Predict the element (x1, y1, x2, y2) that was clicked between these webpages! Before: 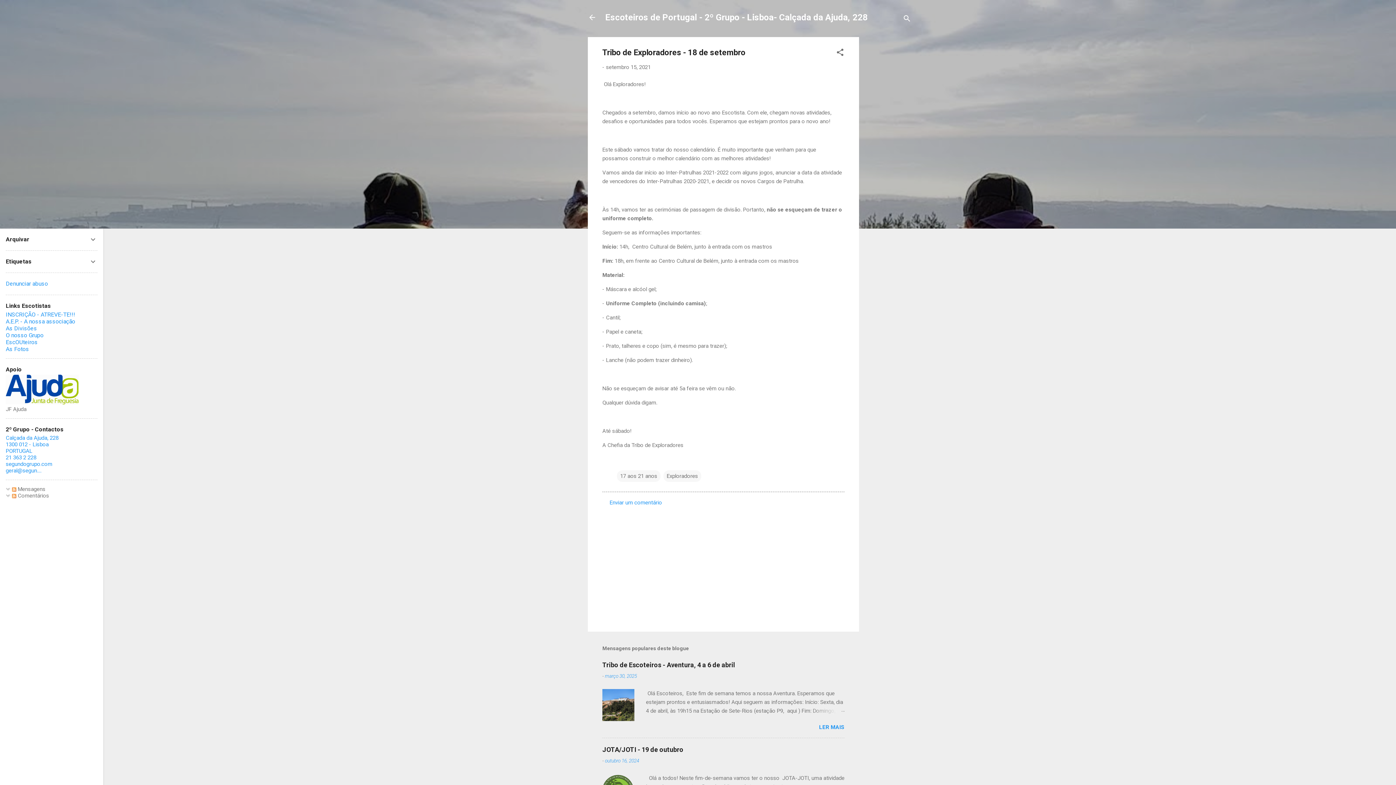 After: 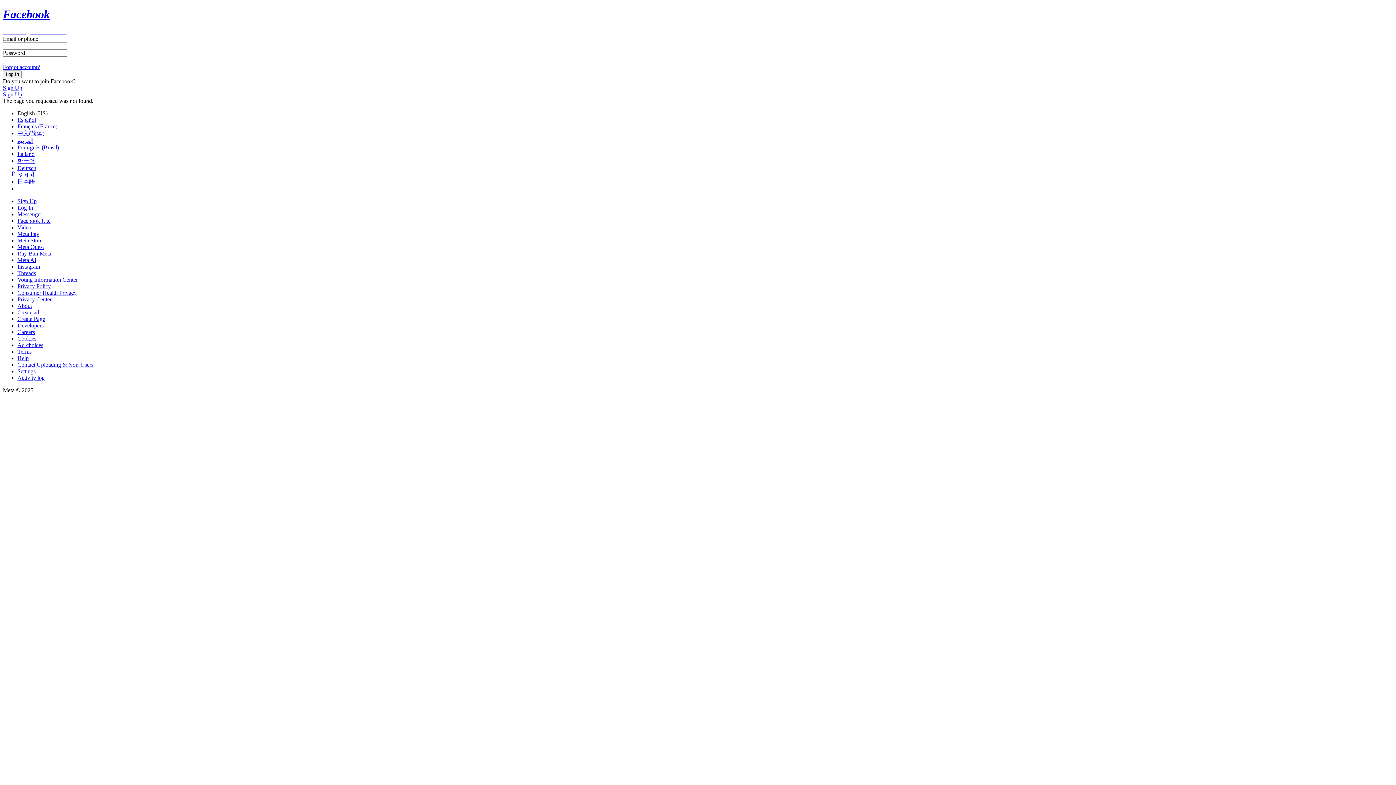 Action: bbox: (5, 454, 36, 461) label: 21 363 2 228